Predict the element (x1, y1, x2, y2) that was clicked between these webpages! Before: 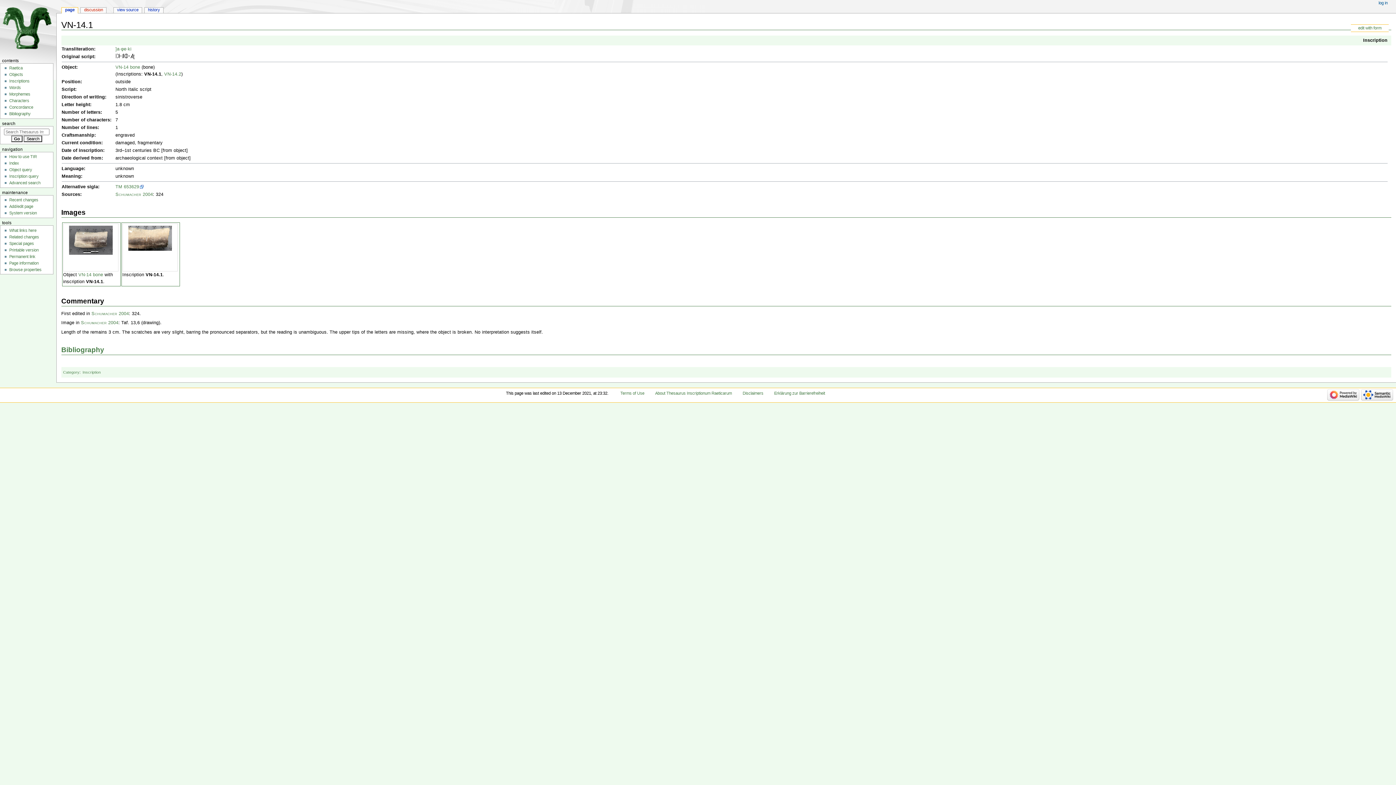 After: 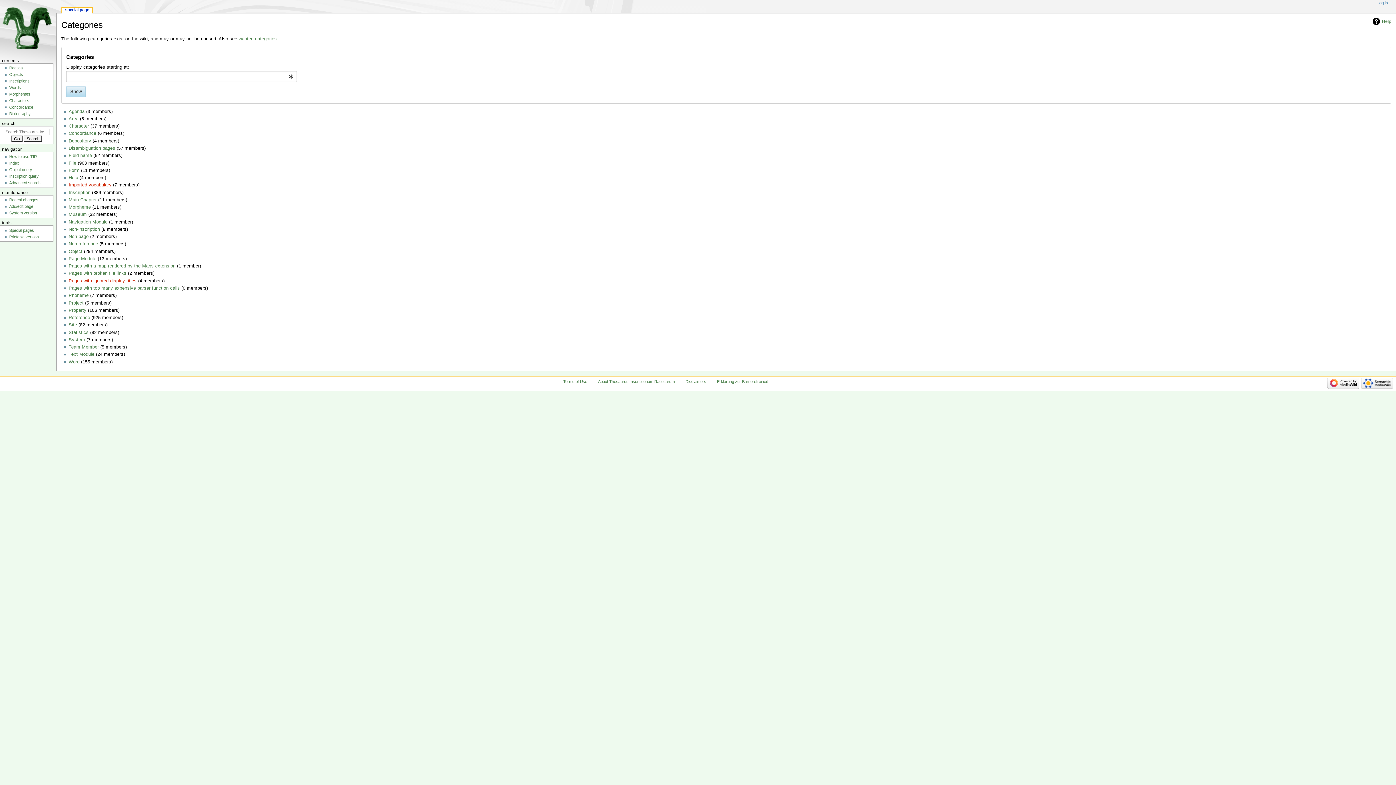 Action: label: Category bbox: (63, 370, 79, 374)